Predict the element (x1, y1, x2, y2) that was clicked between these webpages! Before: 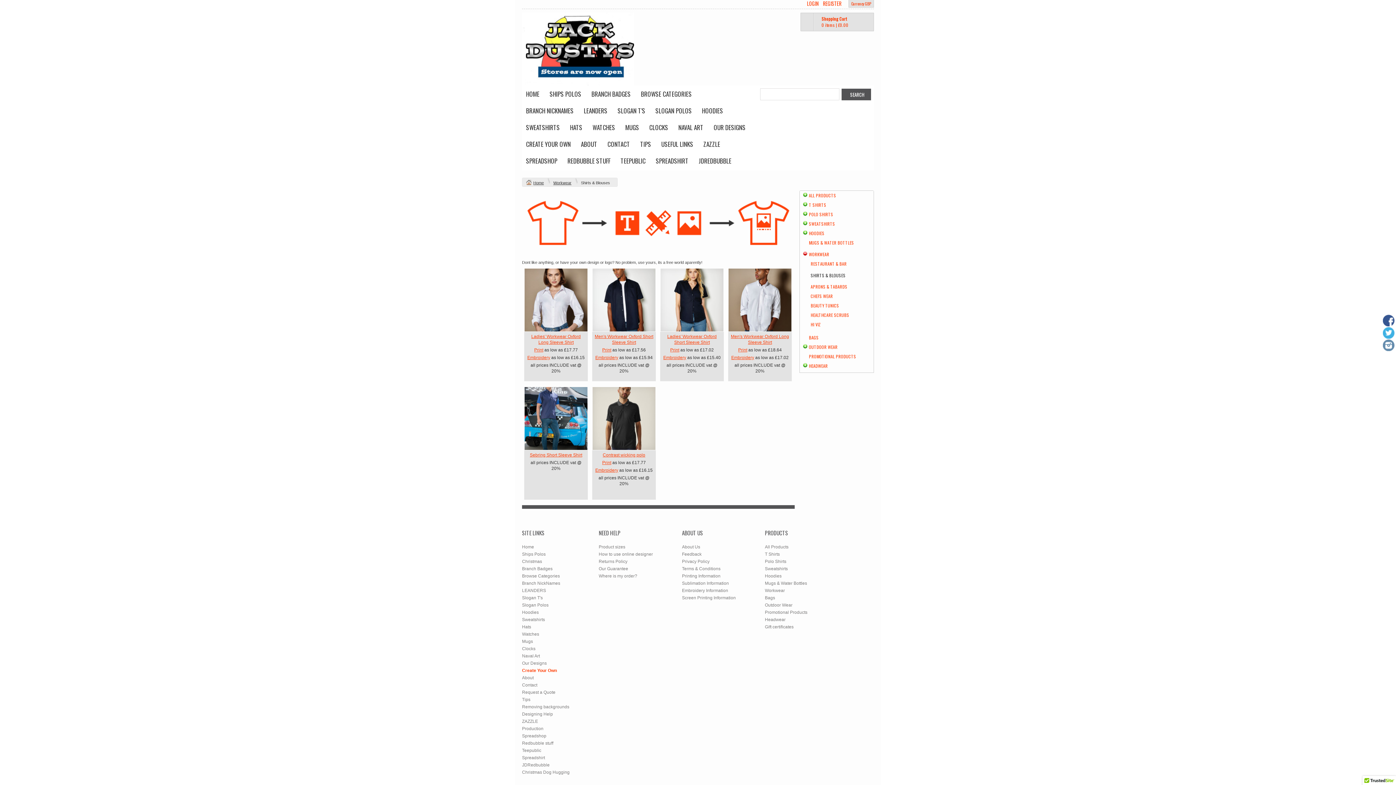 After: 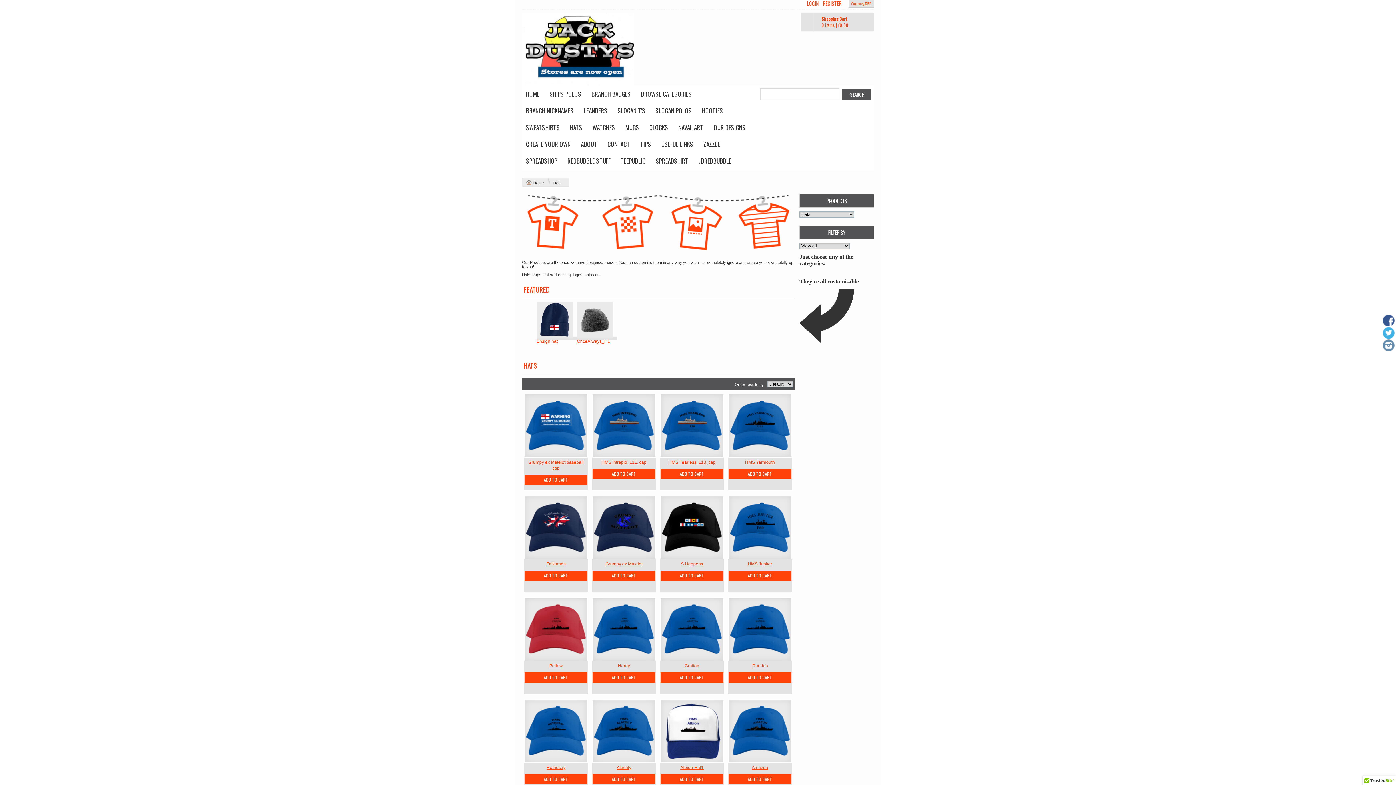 Action: label: Hats bbox: (522, 624, 531, 629)